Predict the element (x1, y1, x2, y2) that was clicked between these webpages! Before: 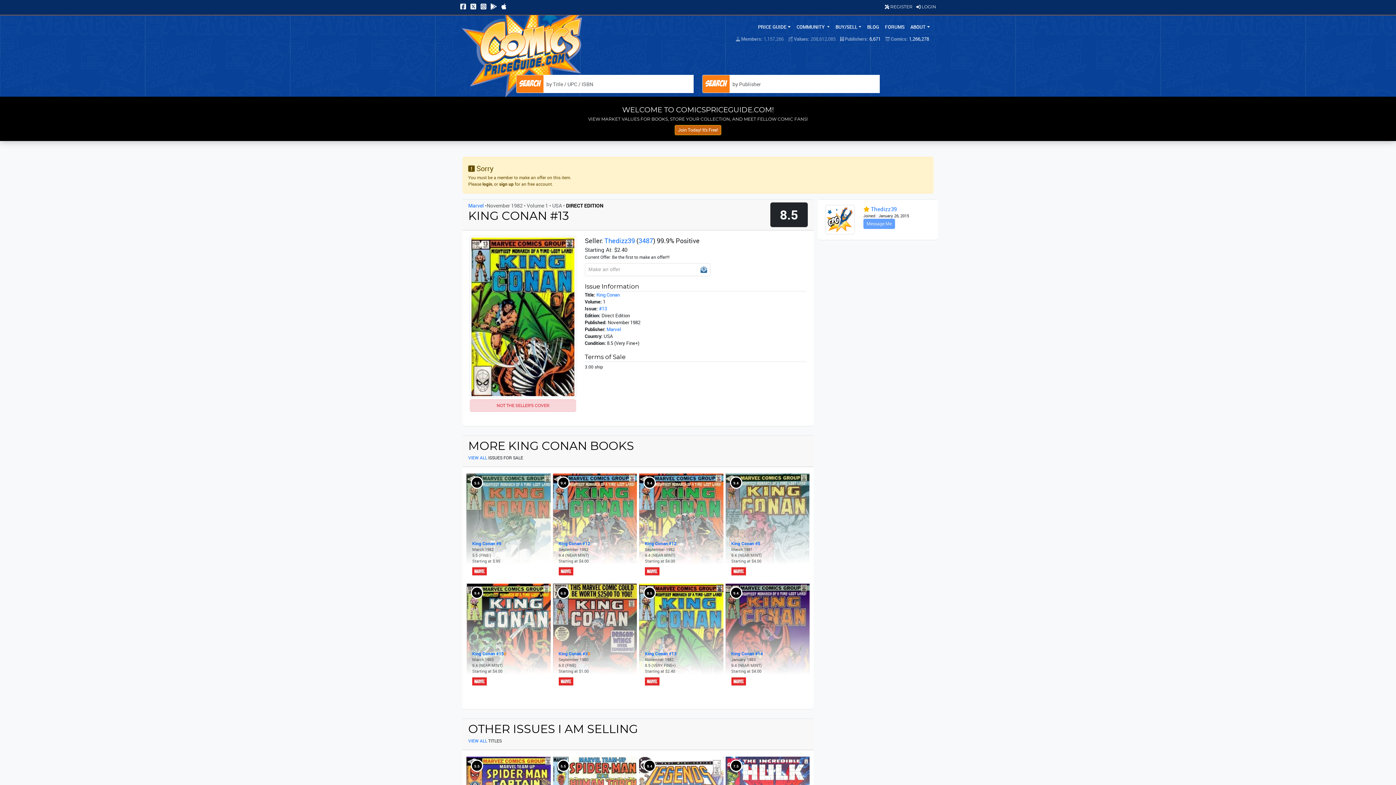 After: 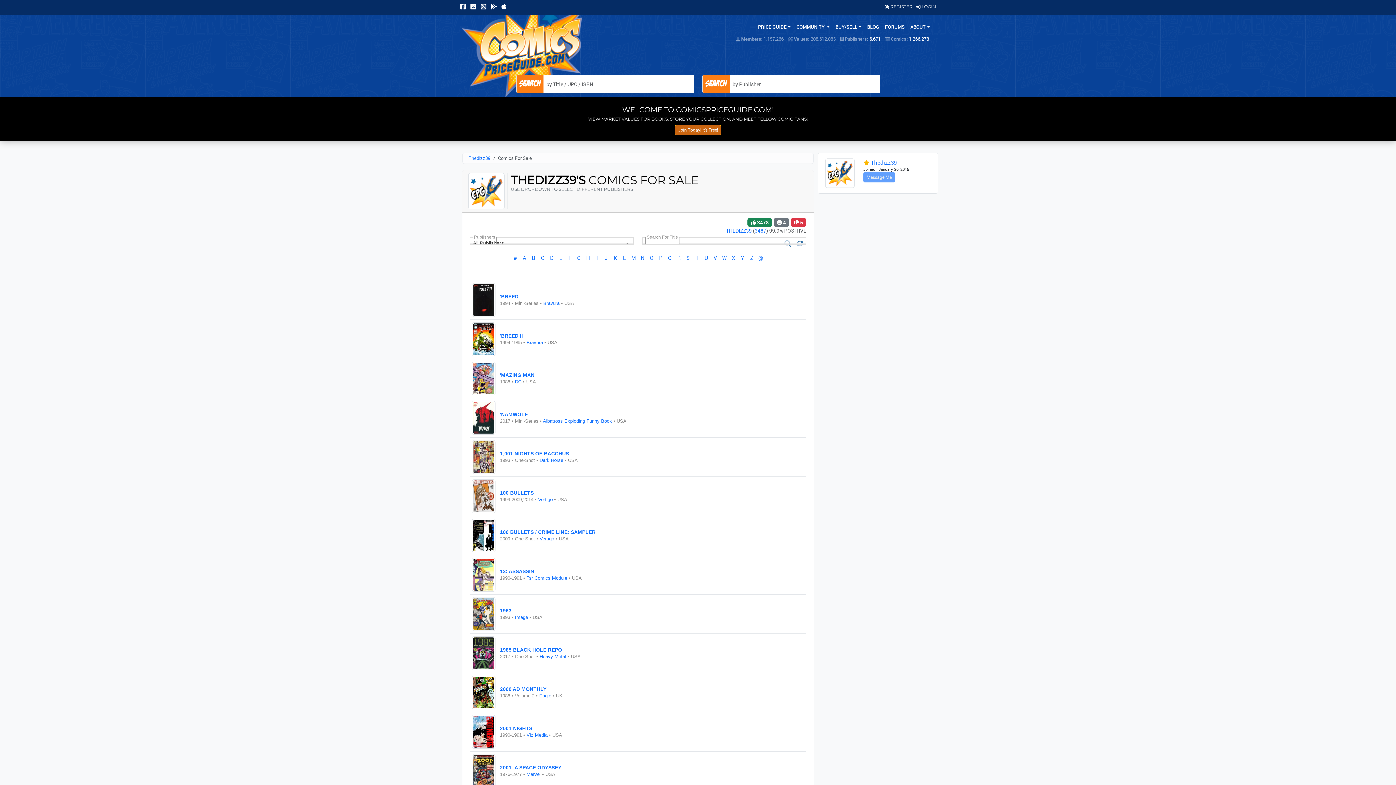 Action: bbox: (468, 738, 487, 743) label: VIEW ALL